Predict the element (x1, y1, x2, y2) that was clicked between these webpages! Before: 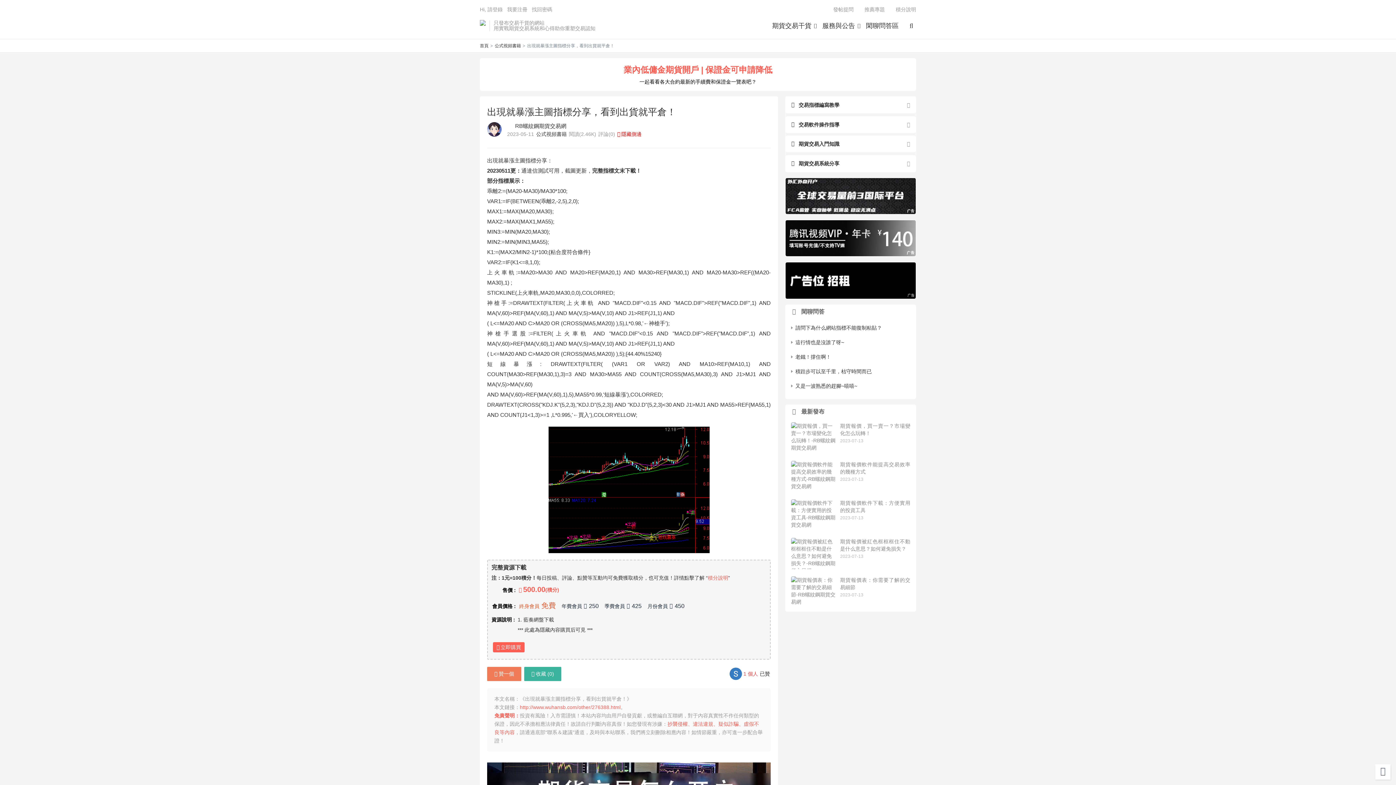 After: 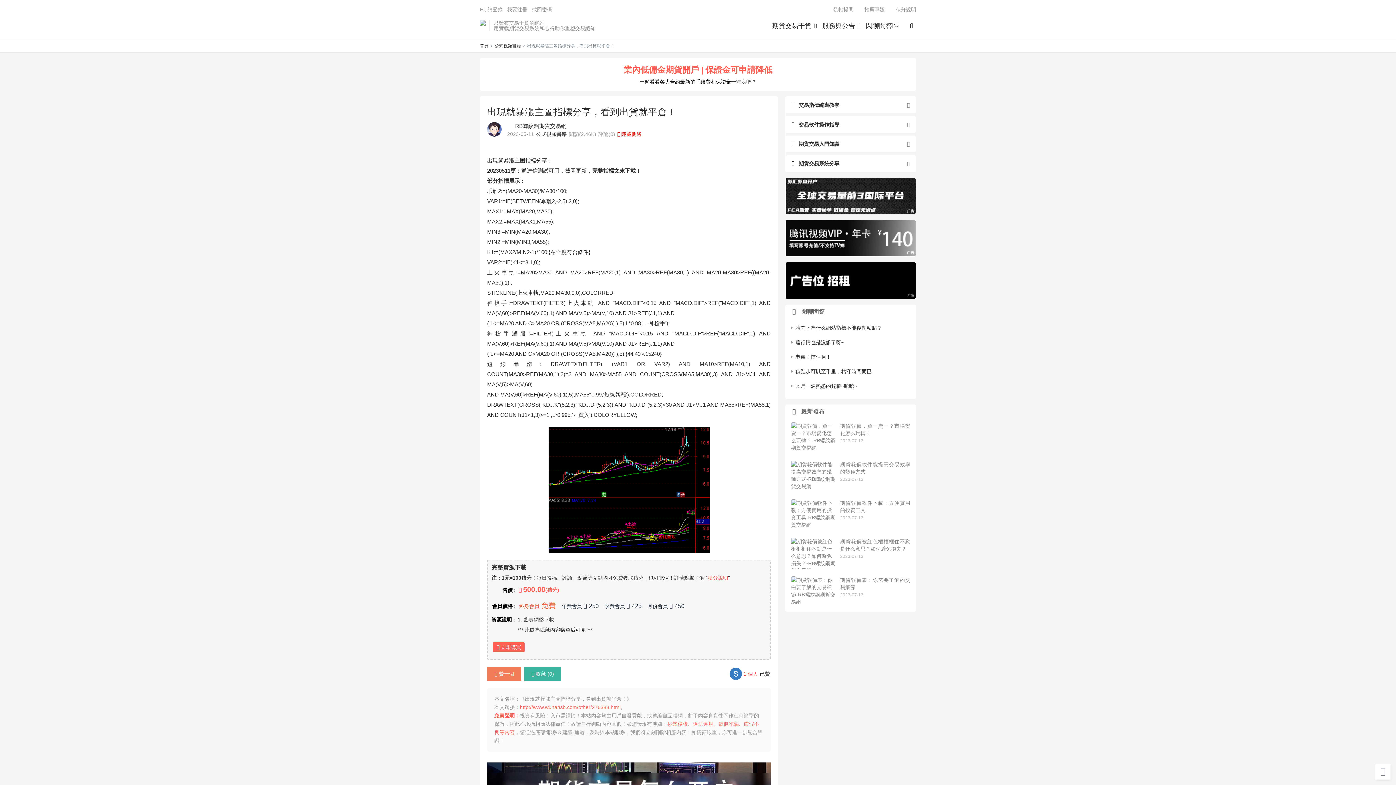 Action: bbox: (487, 106, 676, 117) label: 出現就暴漲主圖指標分享，看到出貨就平倉！